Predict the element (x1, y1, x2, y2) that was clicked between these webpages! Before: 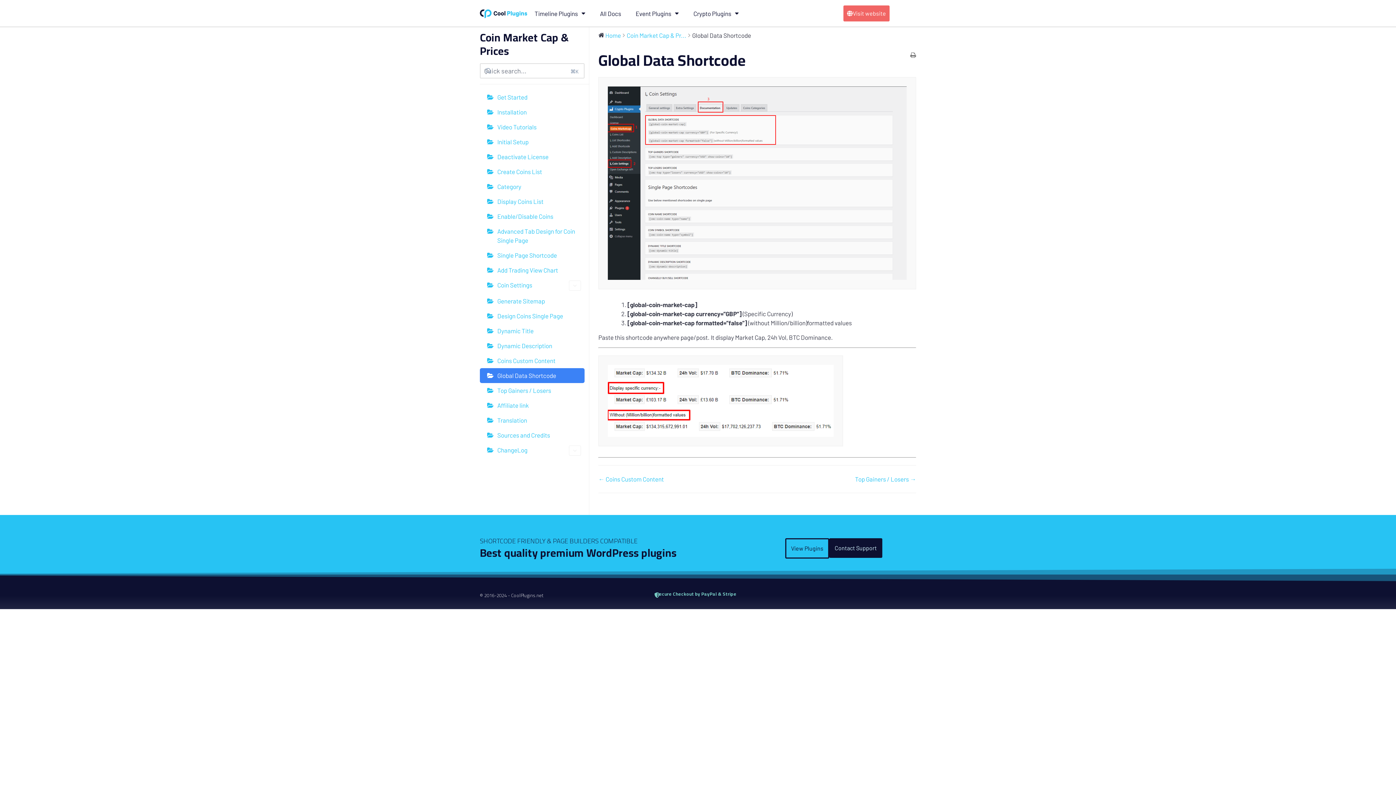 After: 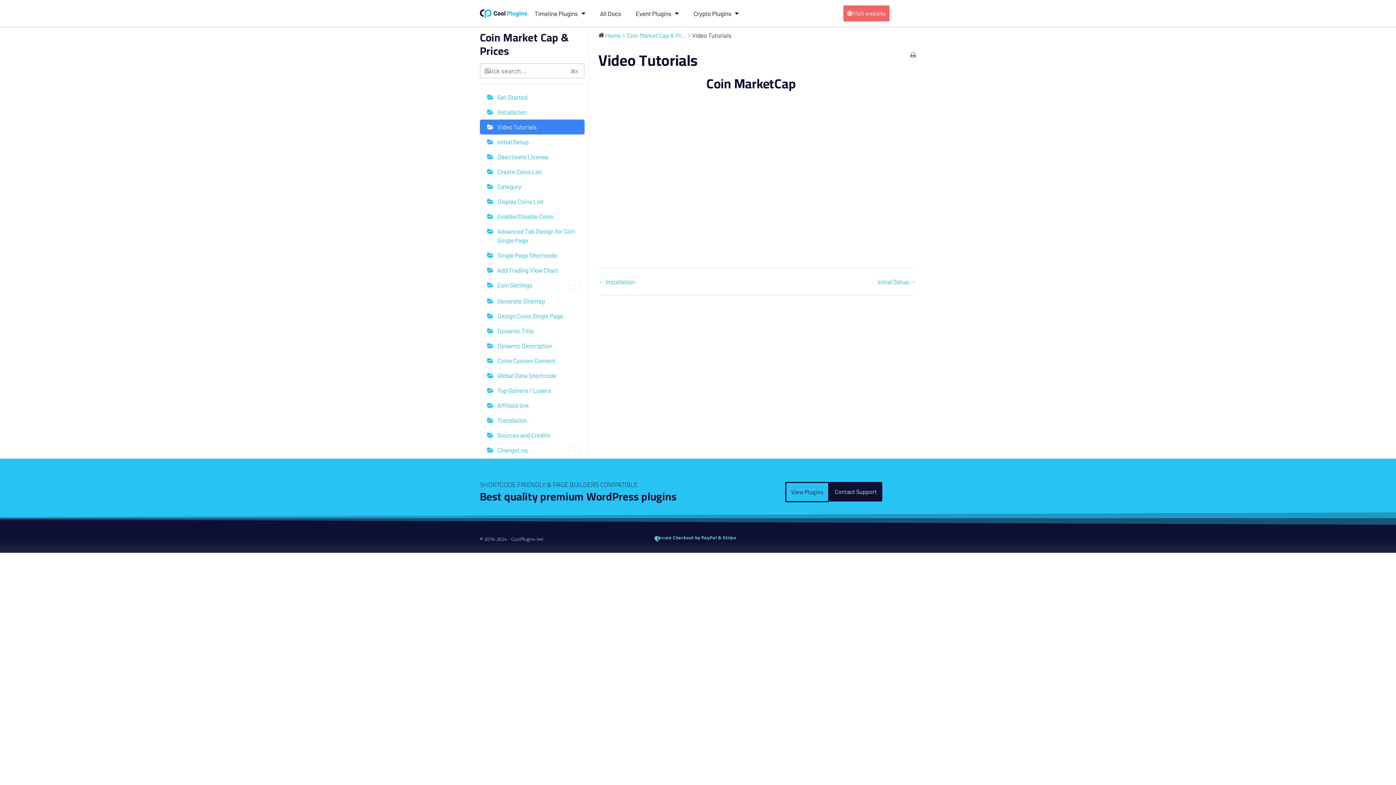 Action: bbox: (480, 119, 584, 134) label: Video Tutorials